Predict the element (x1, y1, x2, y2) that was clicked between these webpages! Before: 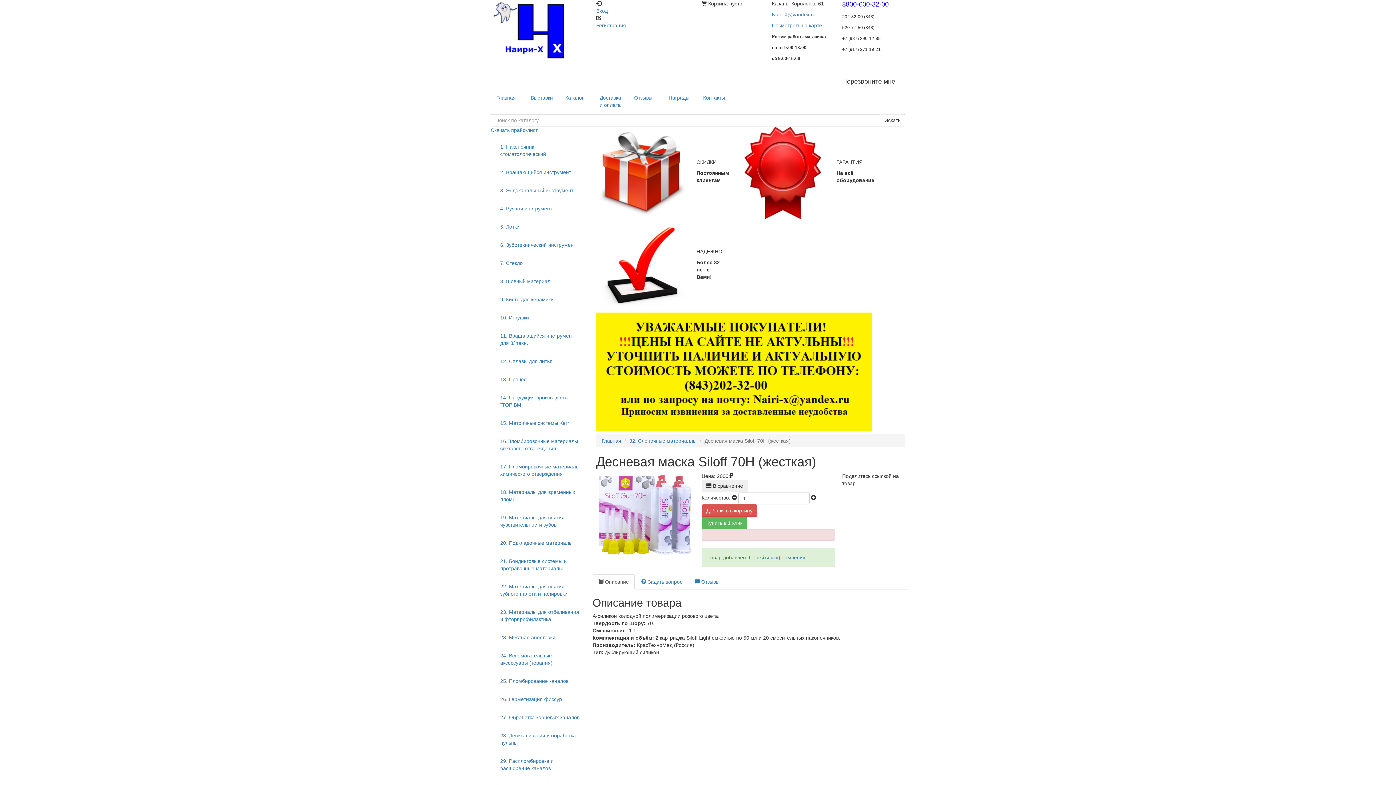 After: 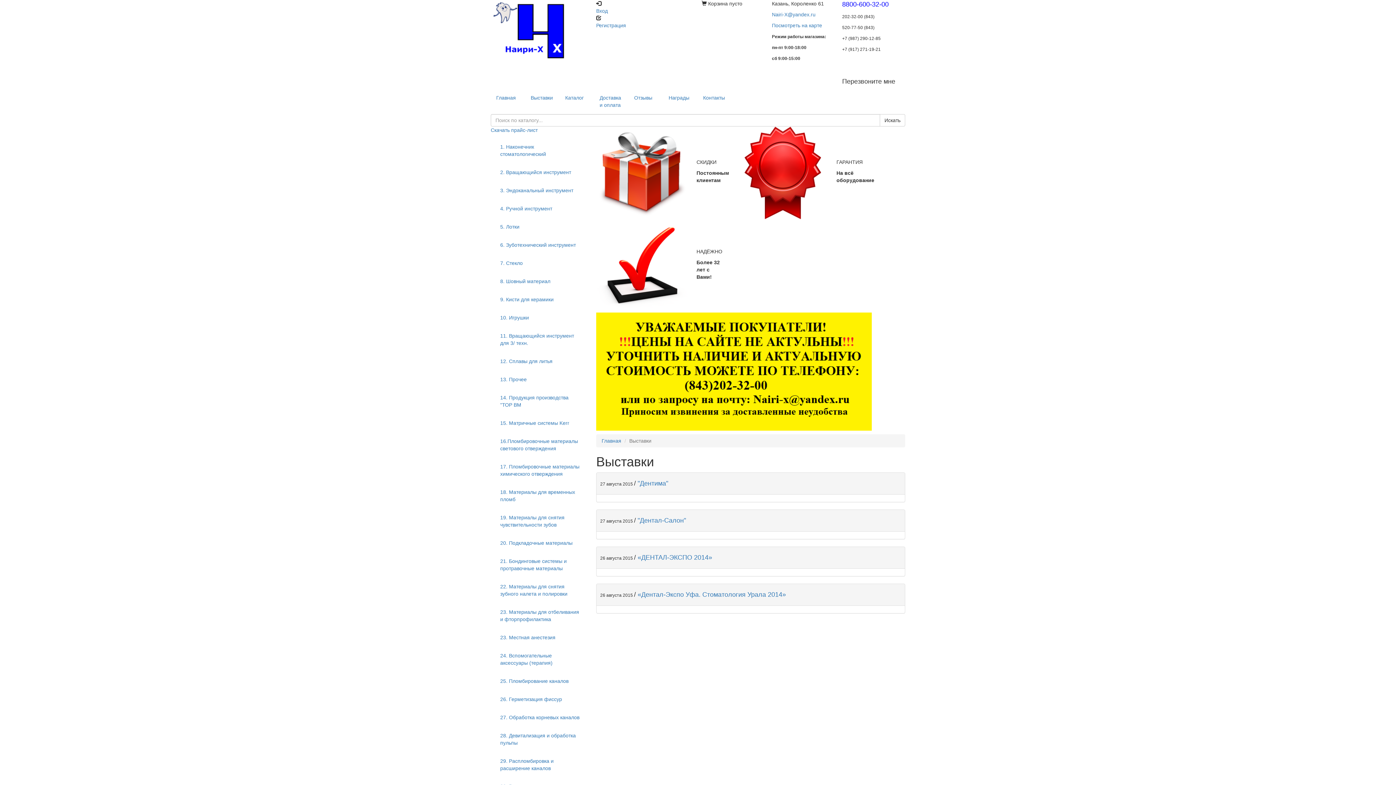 Action: bbox: (525, 88, 559, 106) label: Выставки